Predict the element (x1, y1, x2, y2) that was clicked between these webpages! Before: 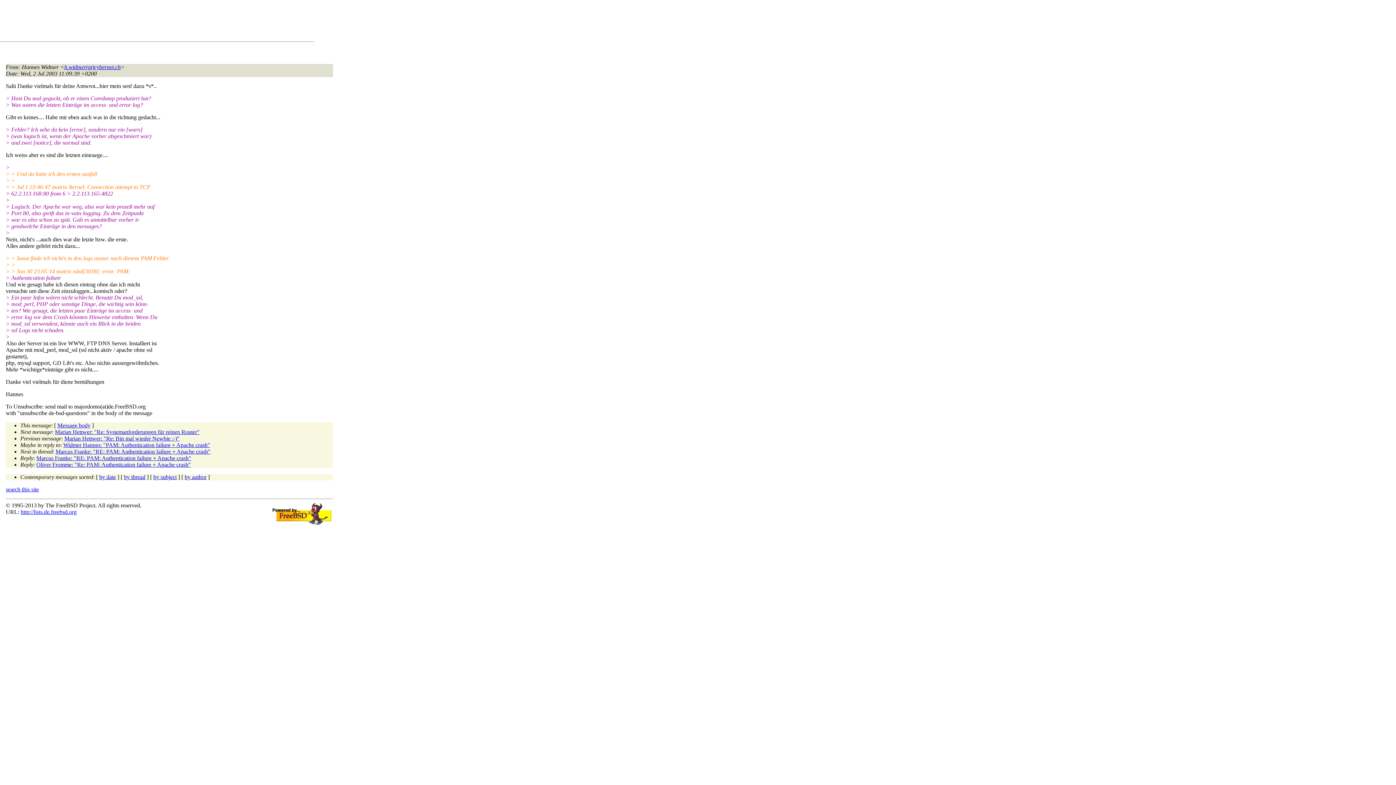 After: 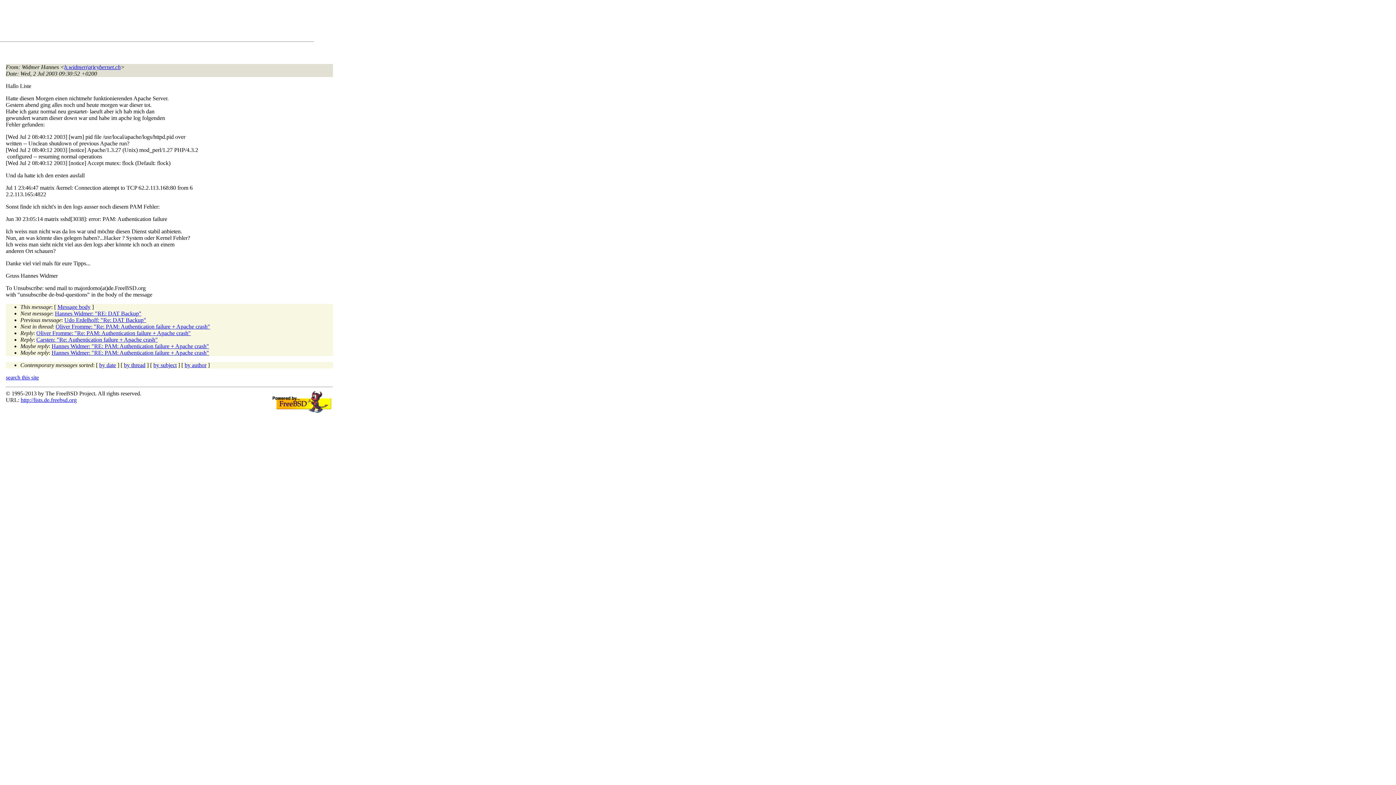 Action: bbox: (63, 442, 210, 448) label: Widmer Hannes: "PAM: Authentication failure + Apache crash"